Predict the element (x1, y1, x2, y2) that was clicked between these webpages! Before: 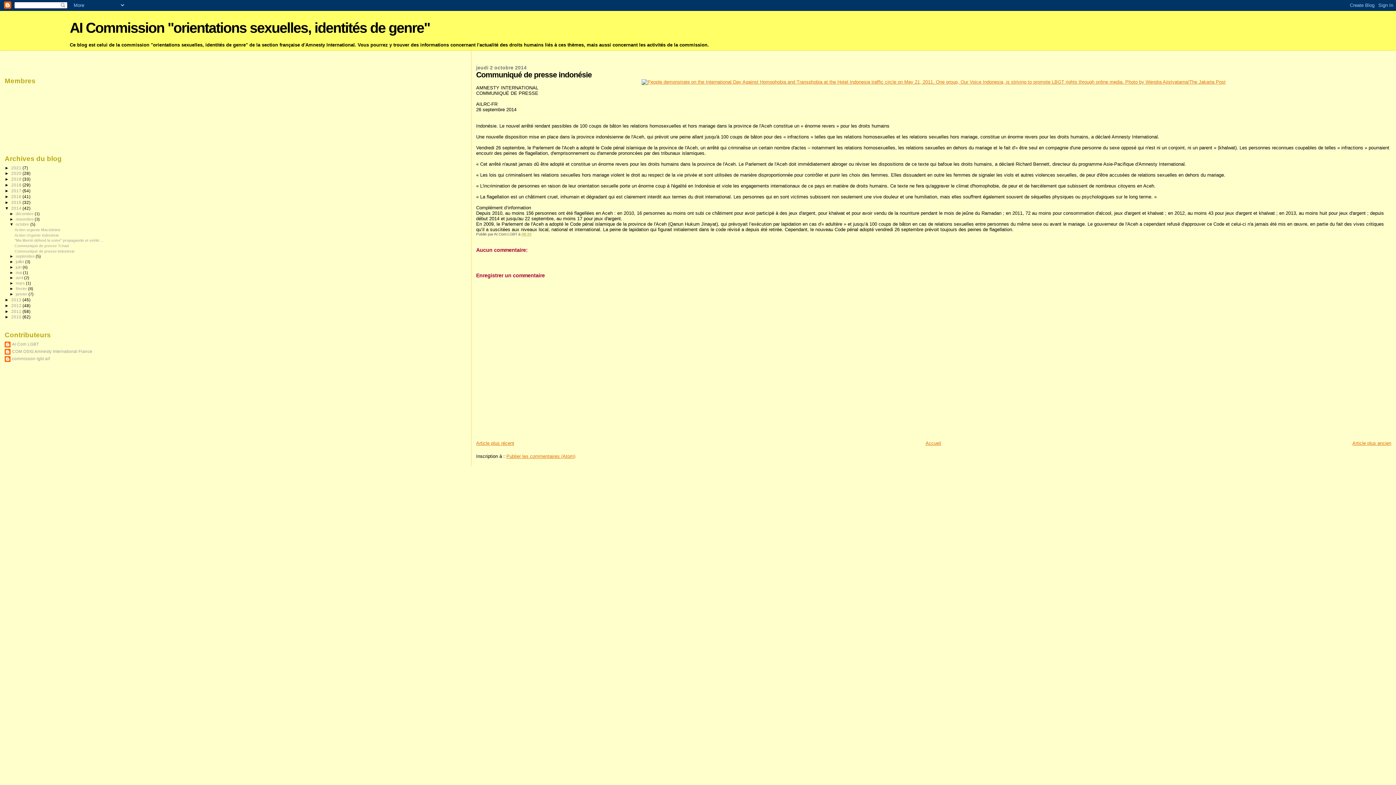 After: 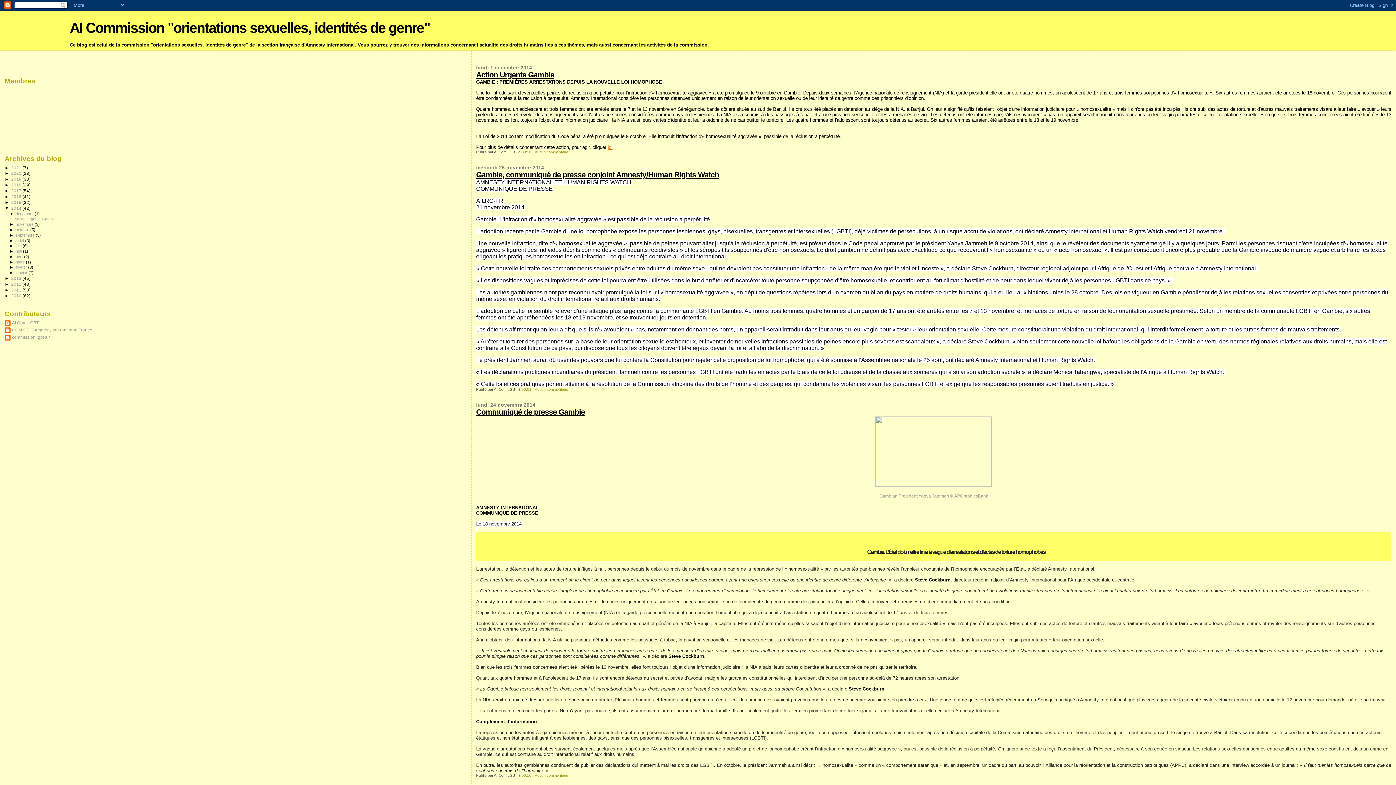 Action: label: 2014  bbox: (11, 205, 22, 210)